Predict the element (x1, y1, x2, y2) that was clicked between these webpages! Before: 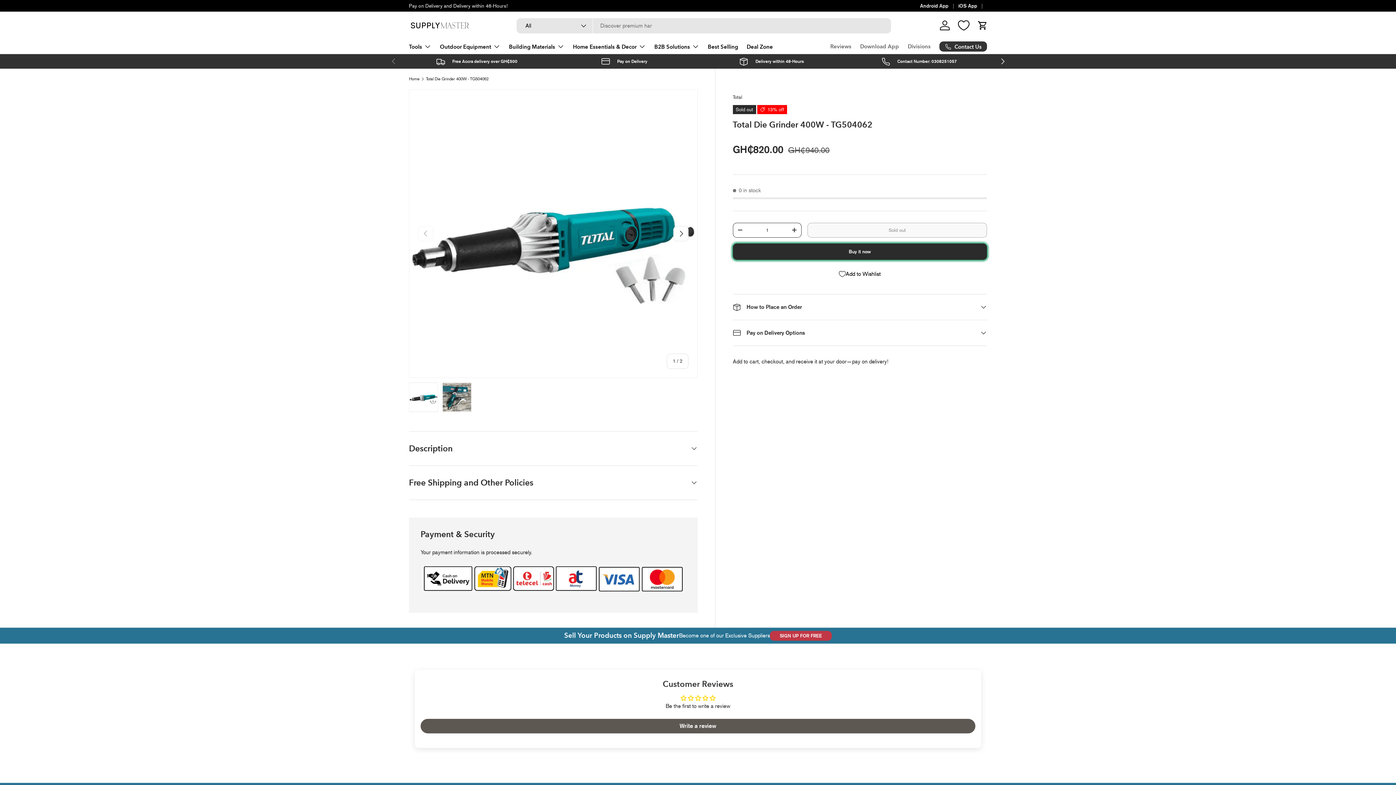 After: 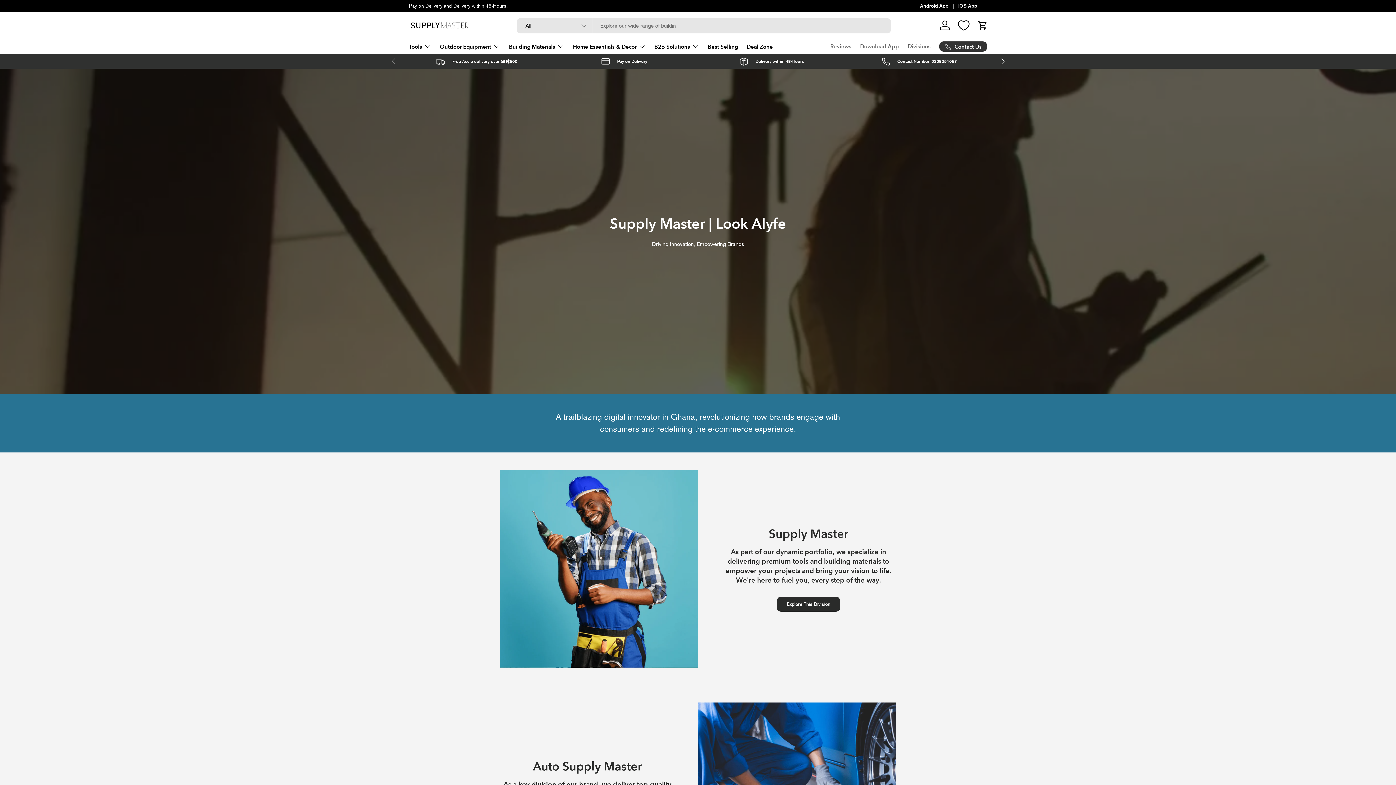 Action: bbox: (908, 39, 930, 53) label: Divisions